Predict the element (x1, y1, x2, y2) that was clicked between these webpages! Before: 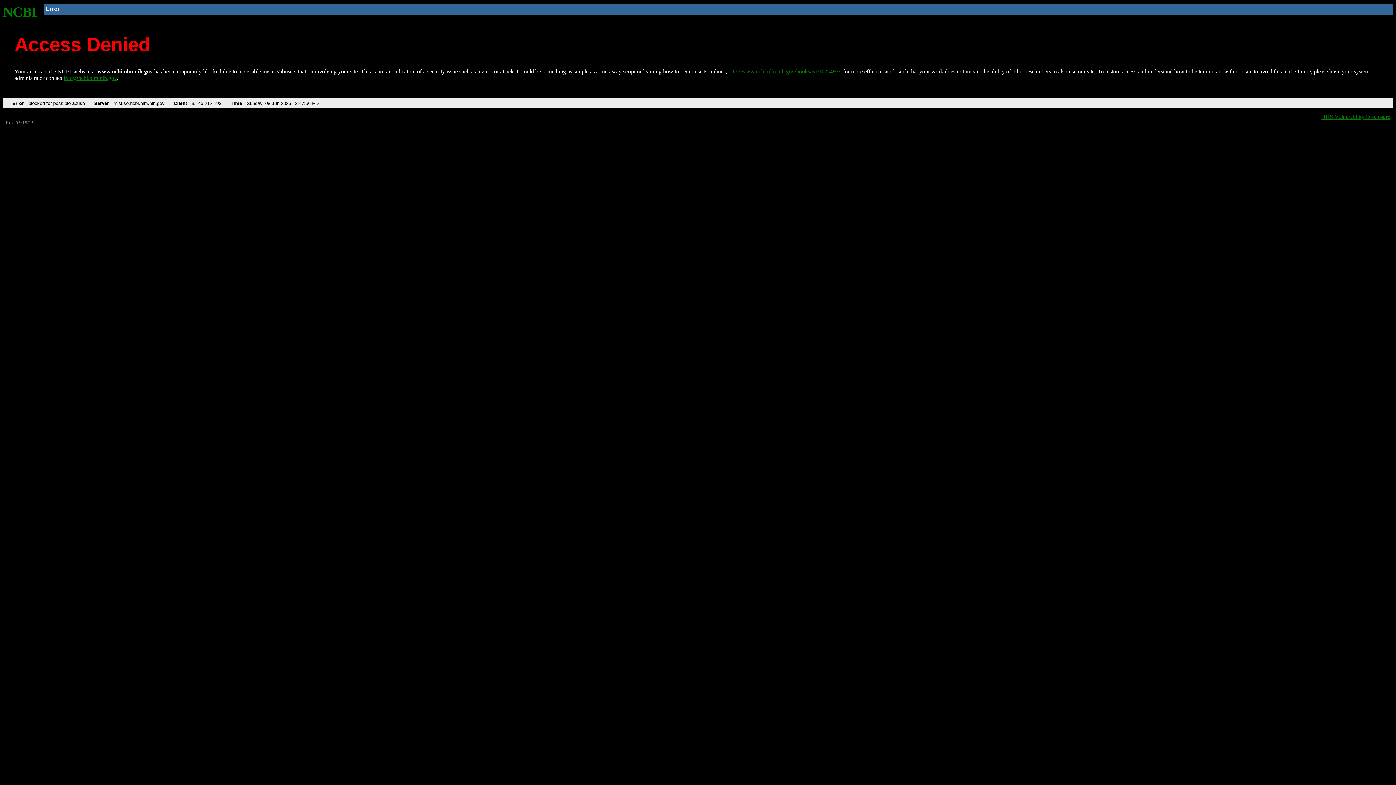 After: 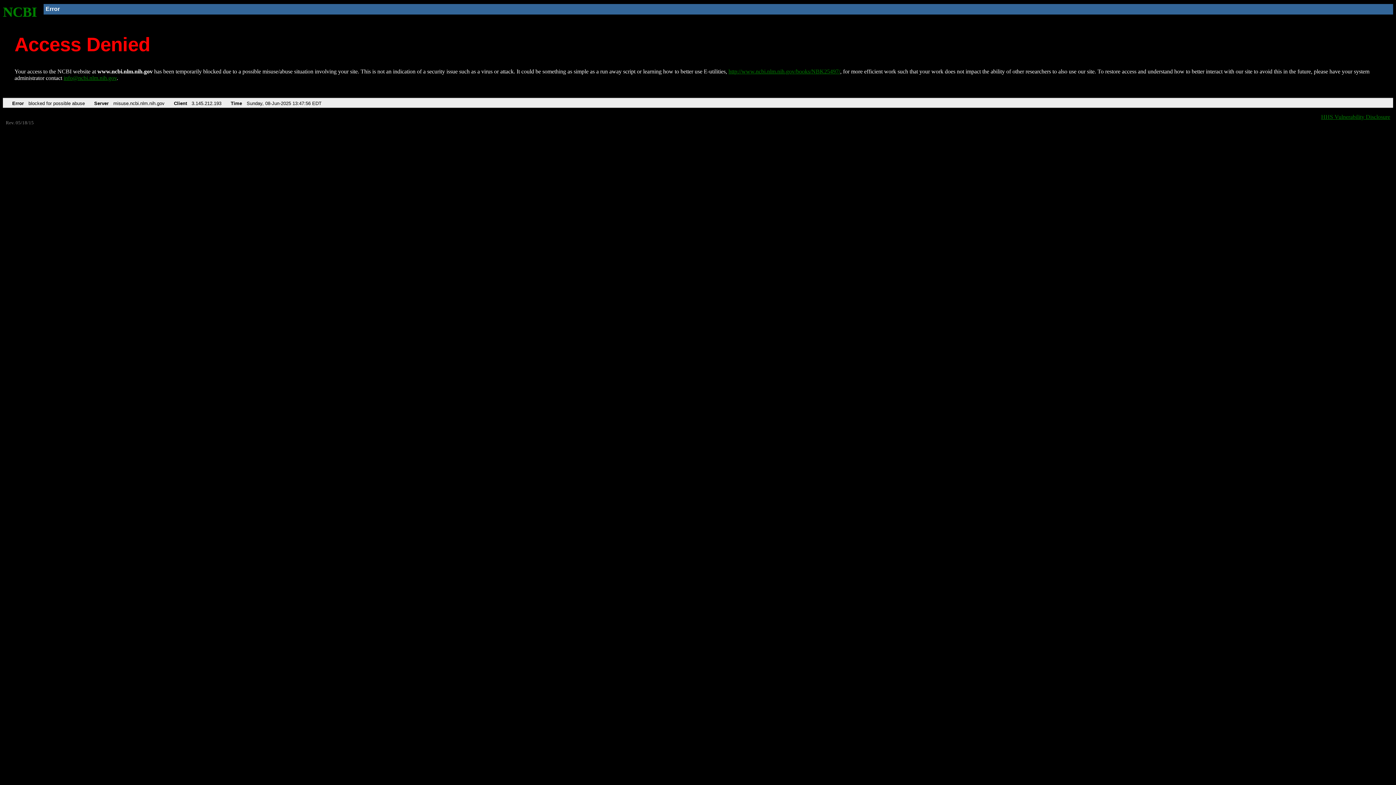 Action: bbox: (63, 75, 116, 81) label: info@ncbi.nlm.nih.gov